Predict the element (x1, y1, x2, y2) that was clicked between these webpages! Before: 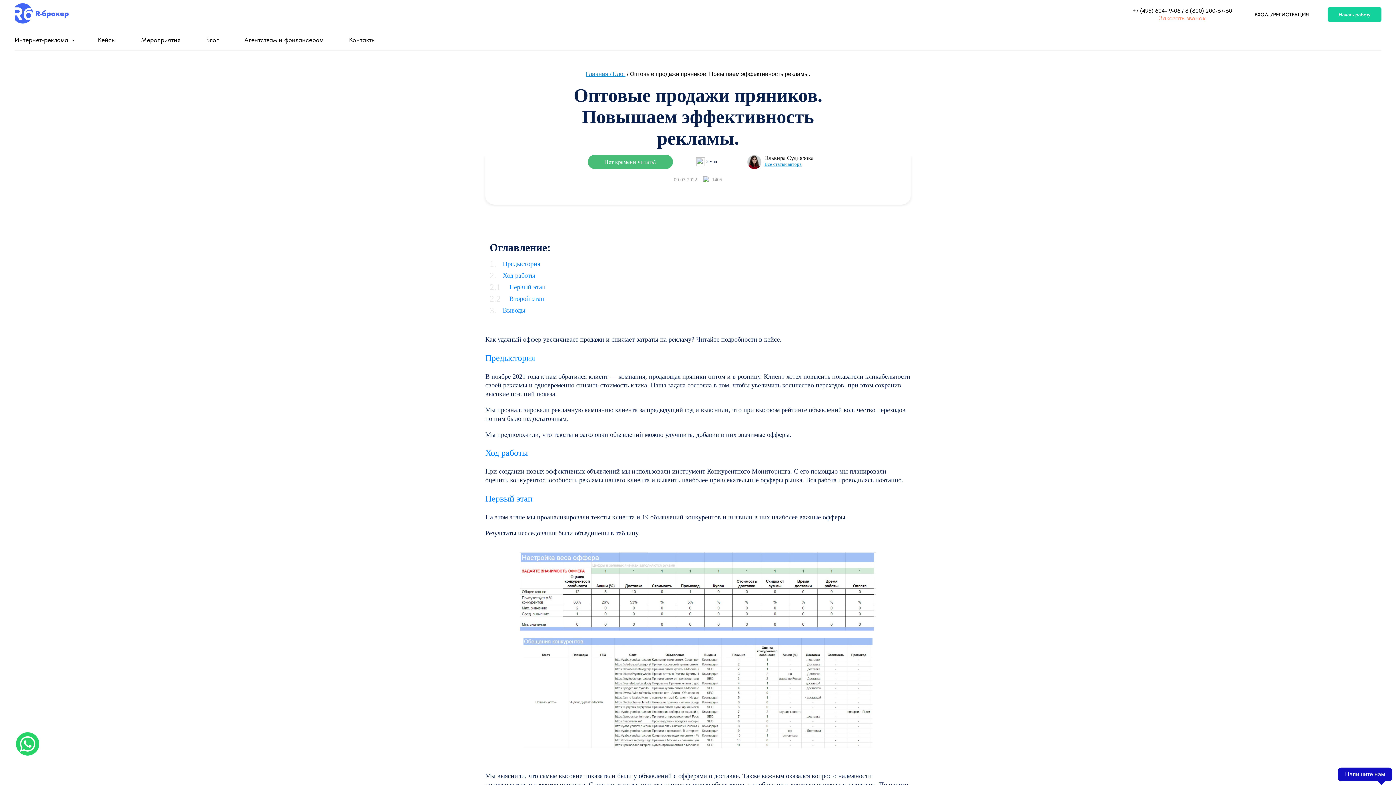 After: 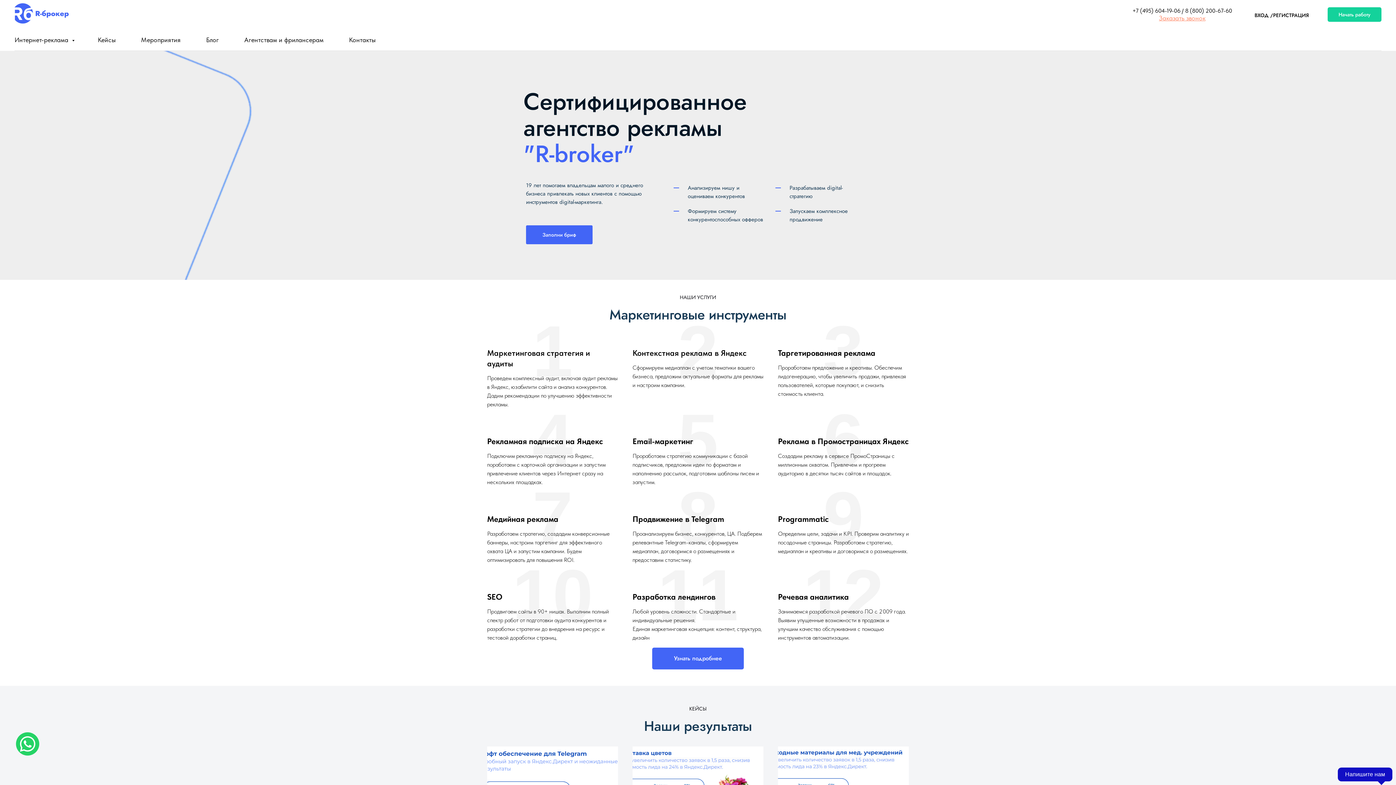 Action: label: Главная /  bbox: (586, 70, 612, 77)